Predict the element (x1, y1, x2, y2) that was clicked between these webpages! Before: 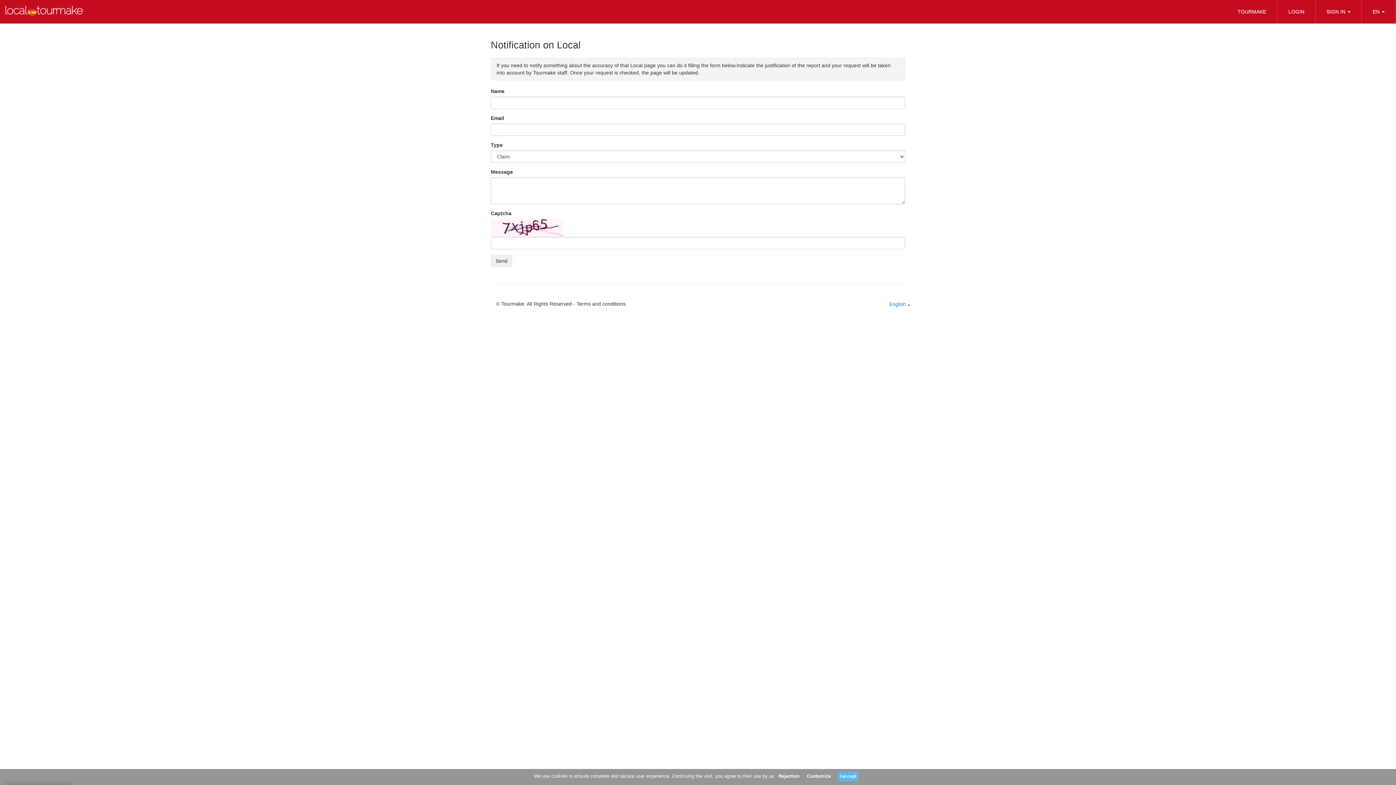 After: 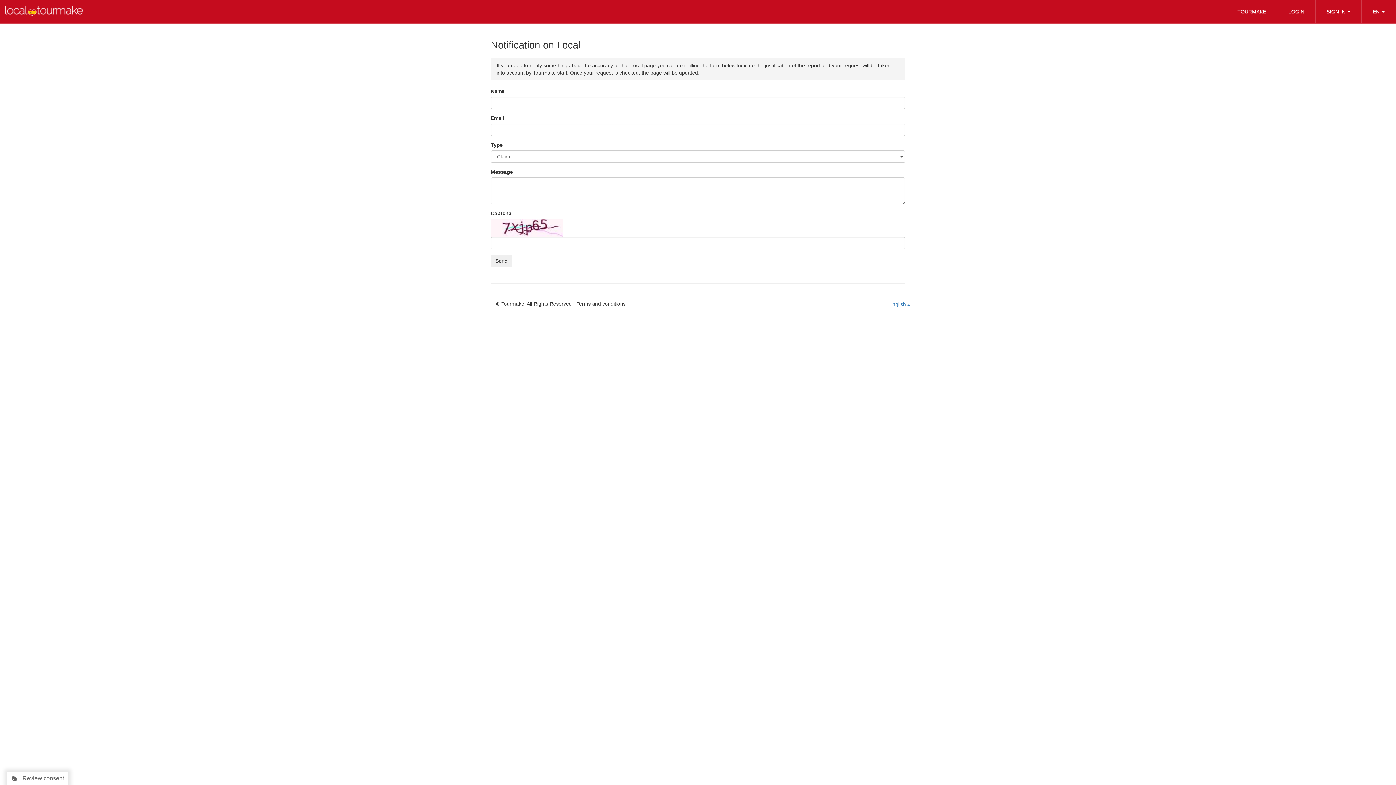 Action: label: I accept bbox: (838, 772, 858, 781)